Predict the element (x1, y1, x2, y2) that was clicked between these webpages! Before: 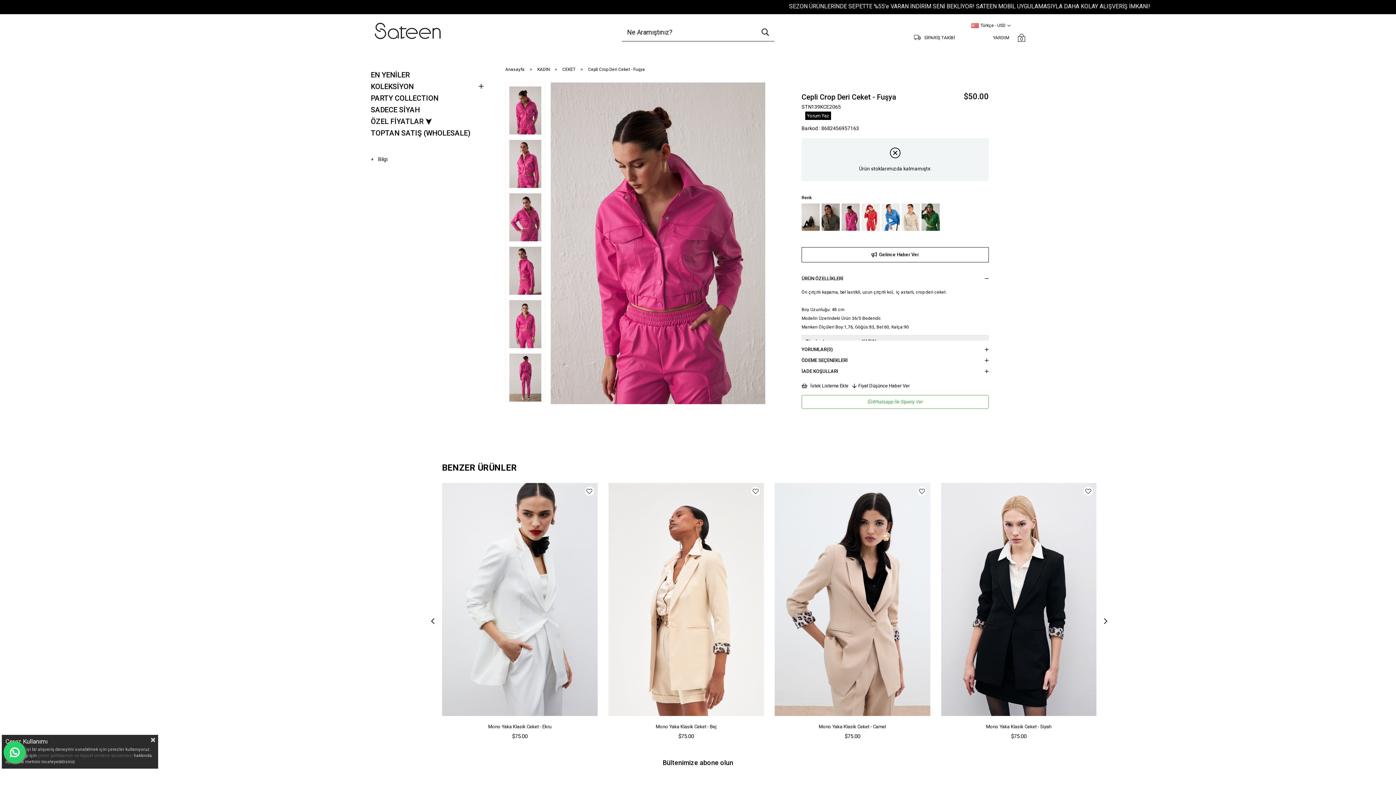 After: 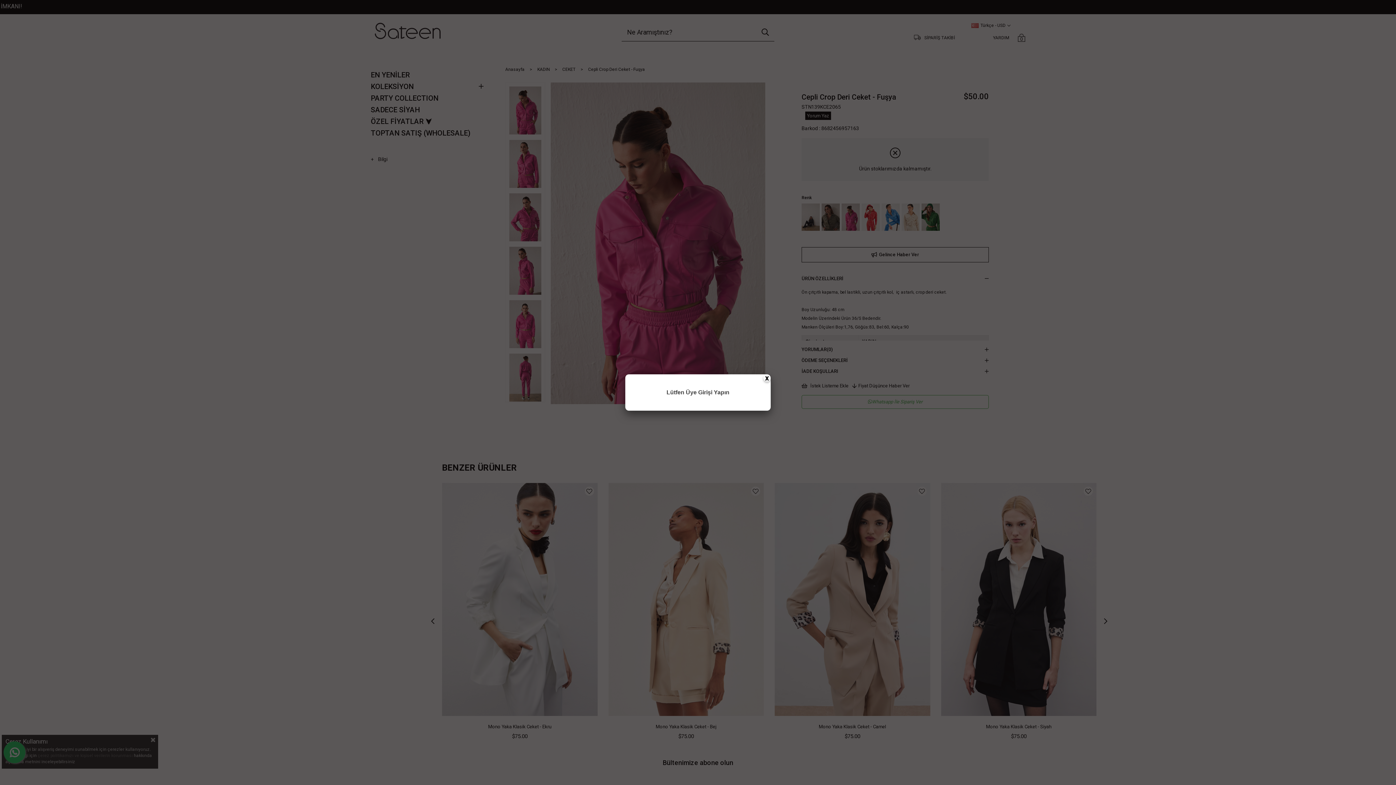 Action: bbox: (914, 28, 955, 46) label: SİPARİŞ TAKİBİ